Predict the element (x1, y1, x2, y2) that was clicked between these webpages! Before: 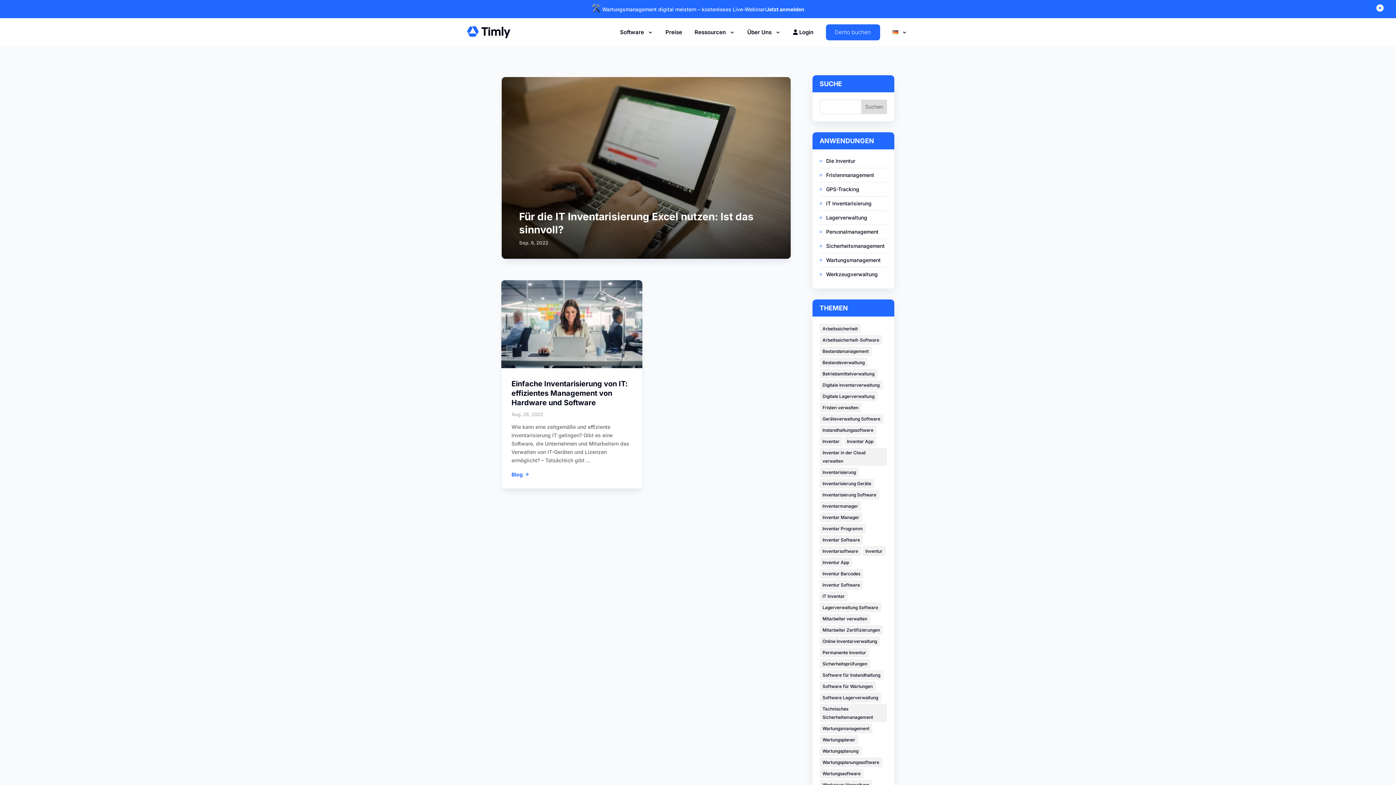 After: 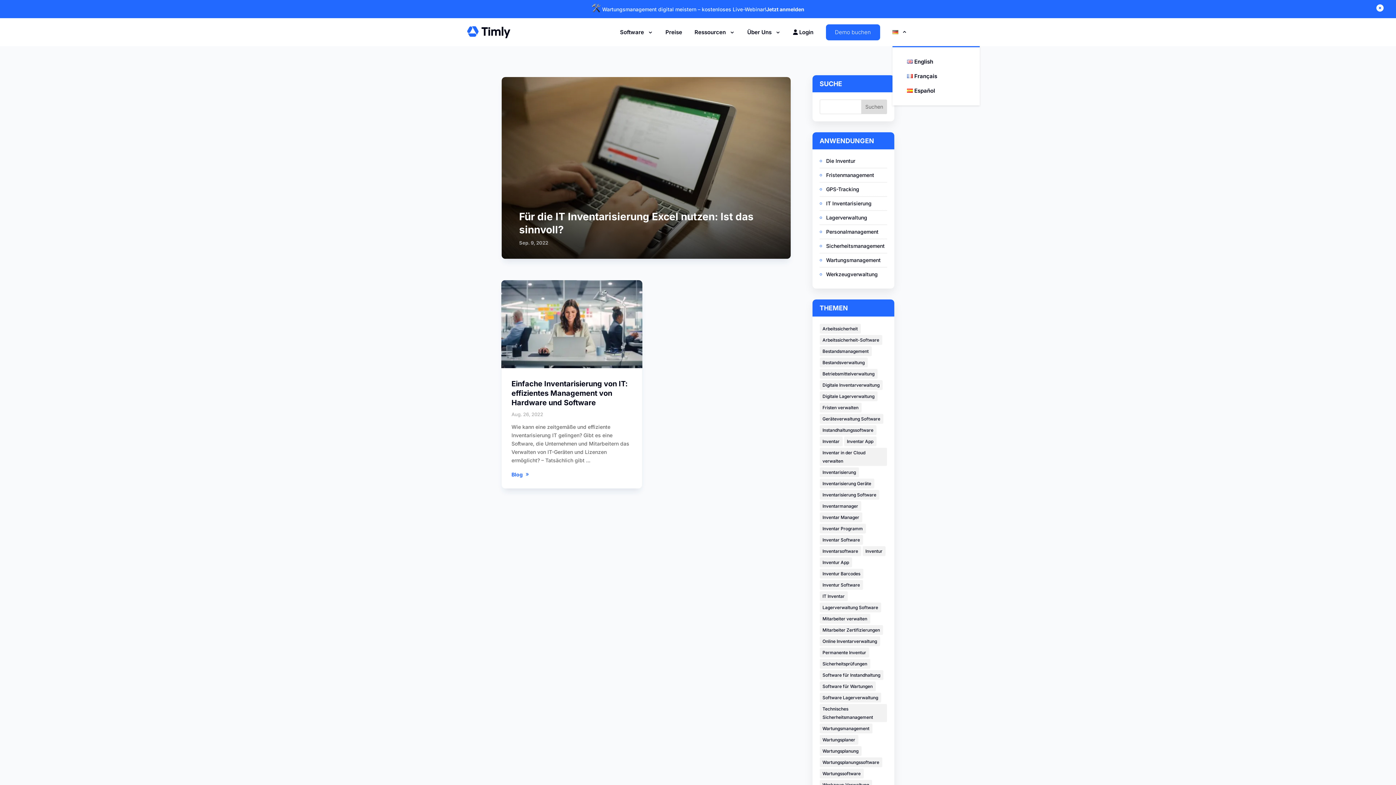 Action: bbox: (892, 18, 930, 46)